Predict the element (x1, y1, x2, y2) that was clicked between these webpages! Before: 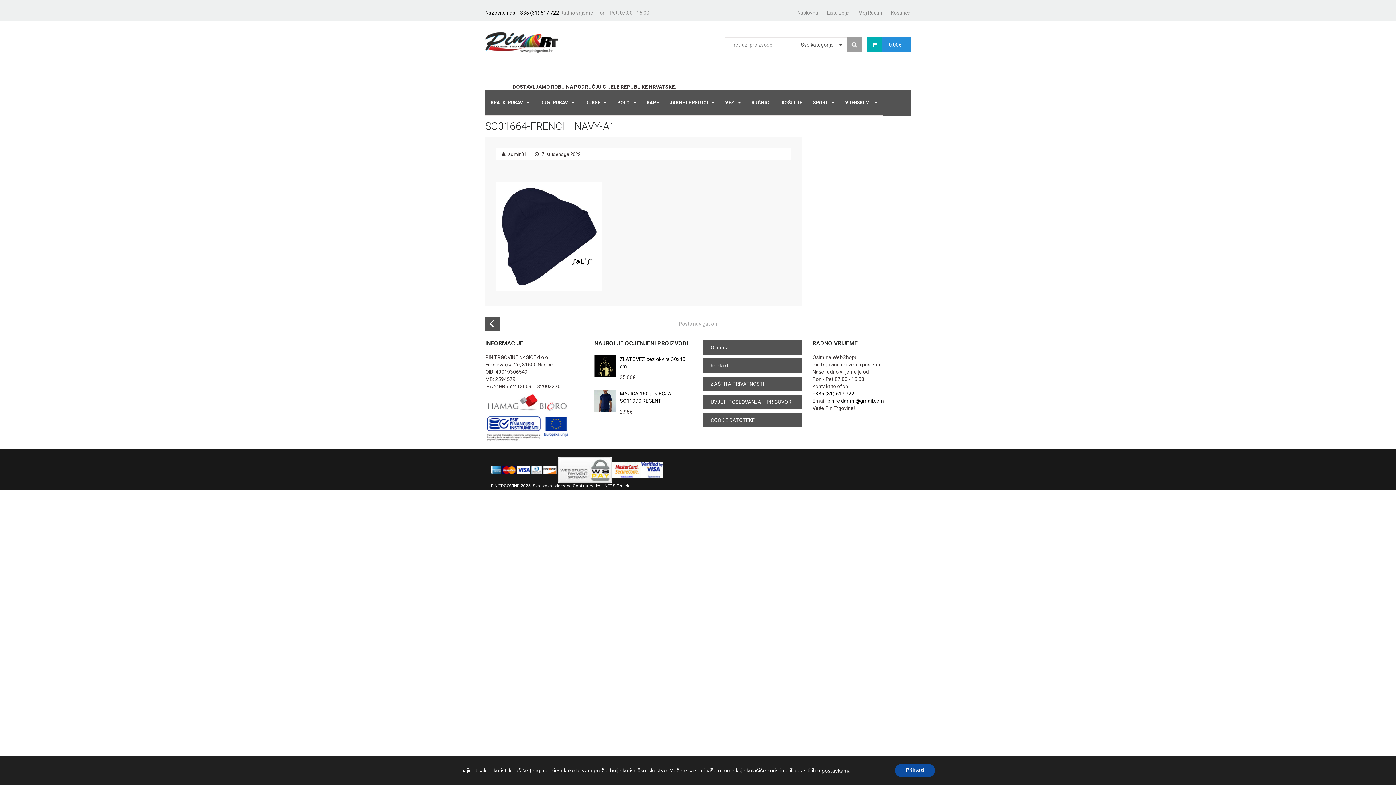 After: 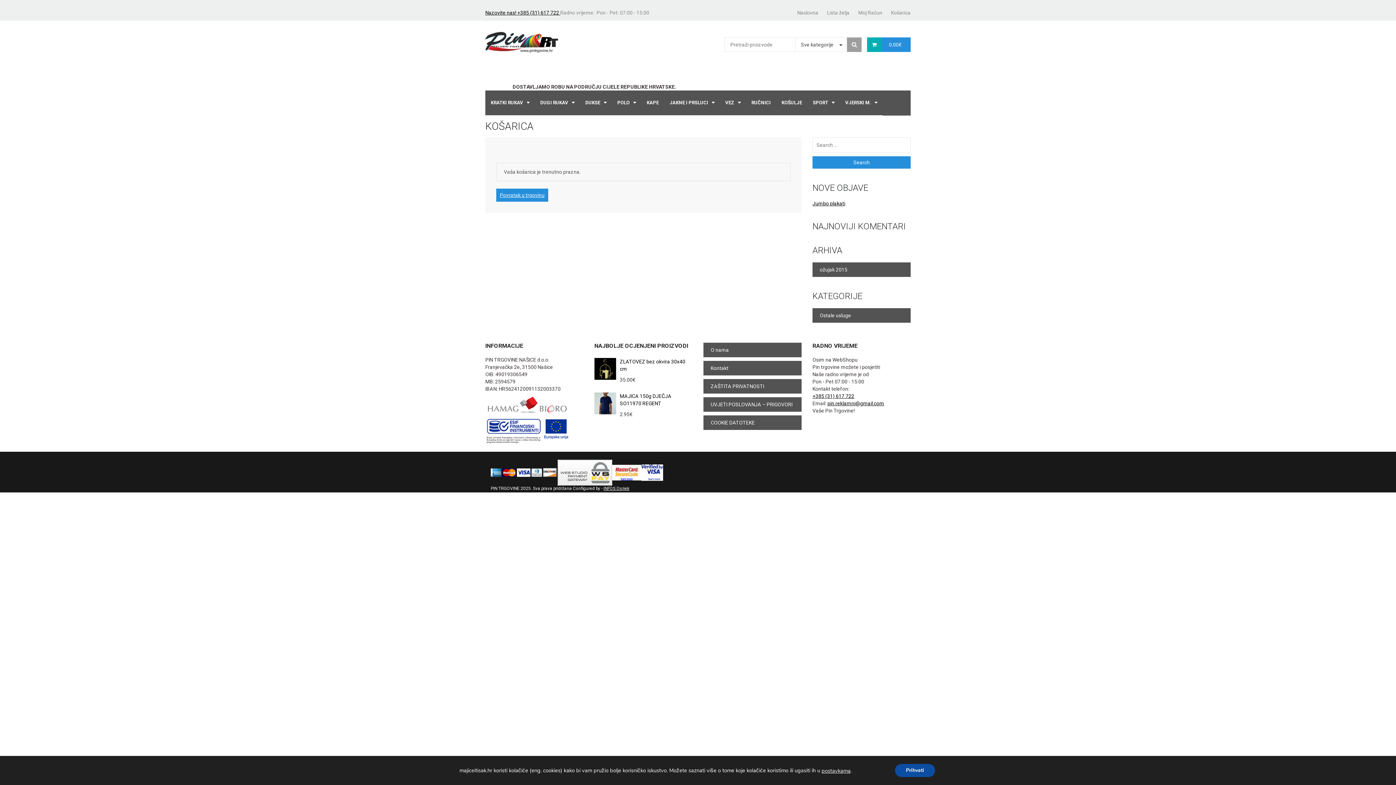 Action: bbox: (867, 37, 881, 52)